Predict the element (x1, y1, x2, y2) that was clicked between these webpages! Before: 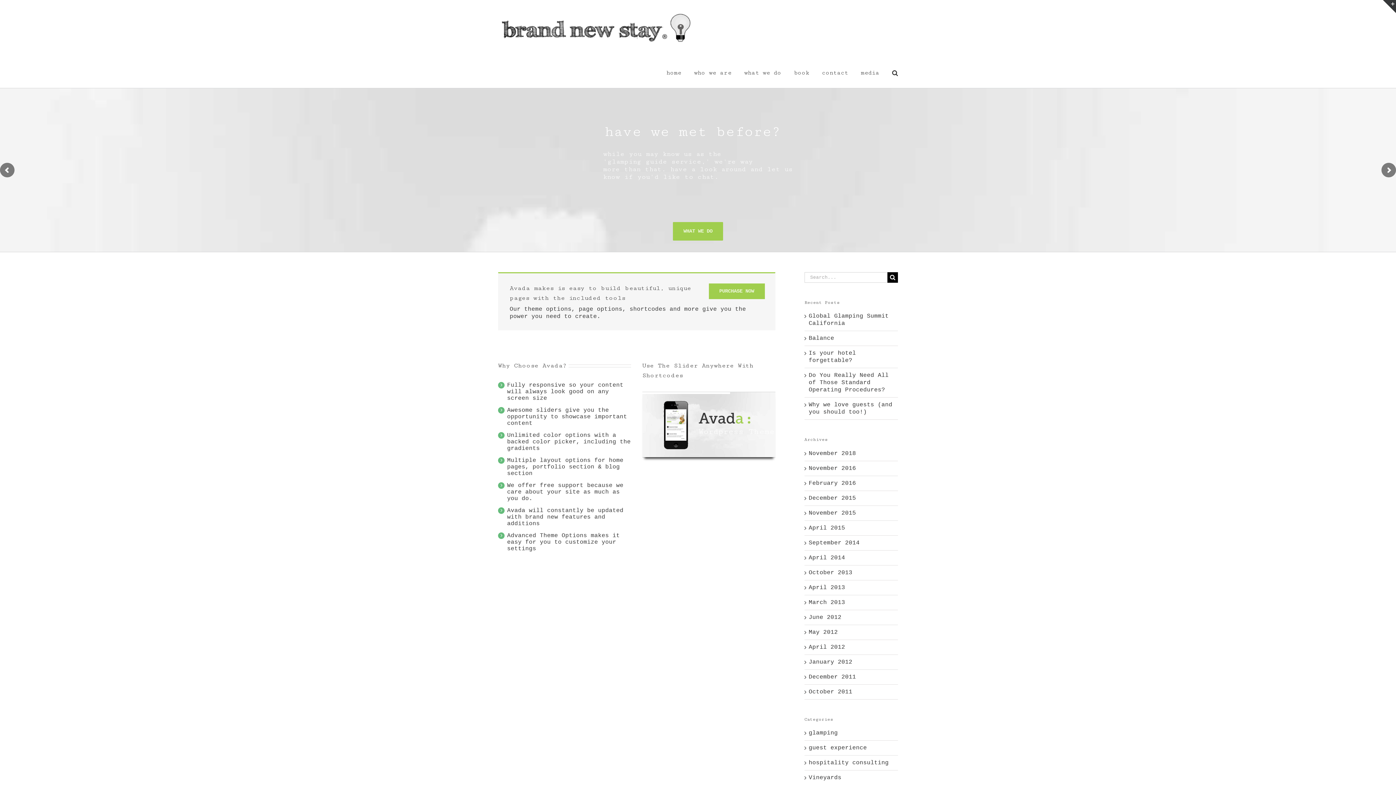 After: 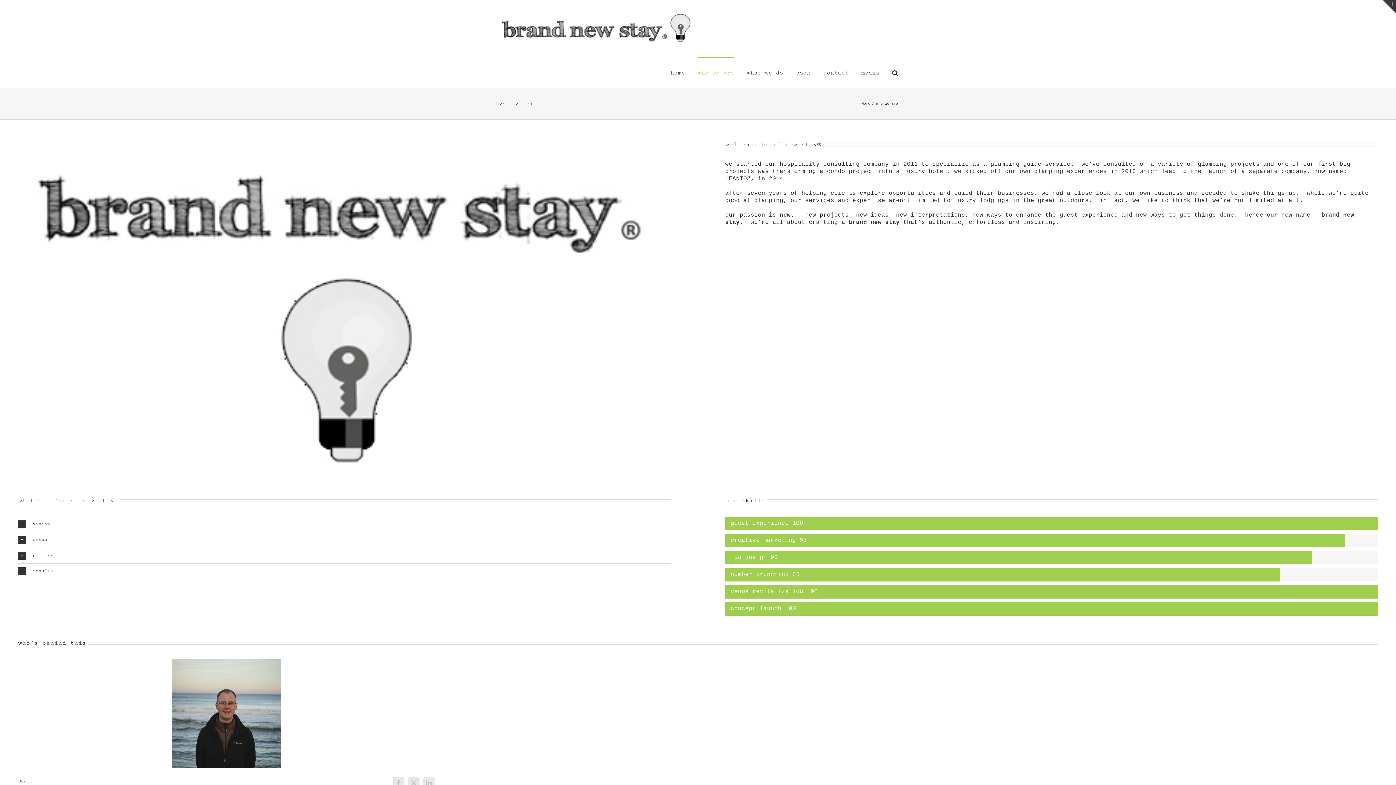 Action: label: who we are bbox: (694, 56, 731, 88)